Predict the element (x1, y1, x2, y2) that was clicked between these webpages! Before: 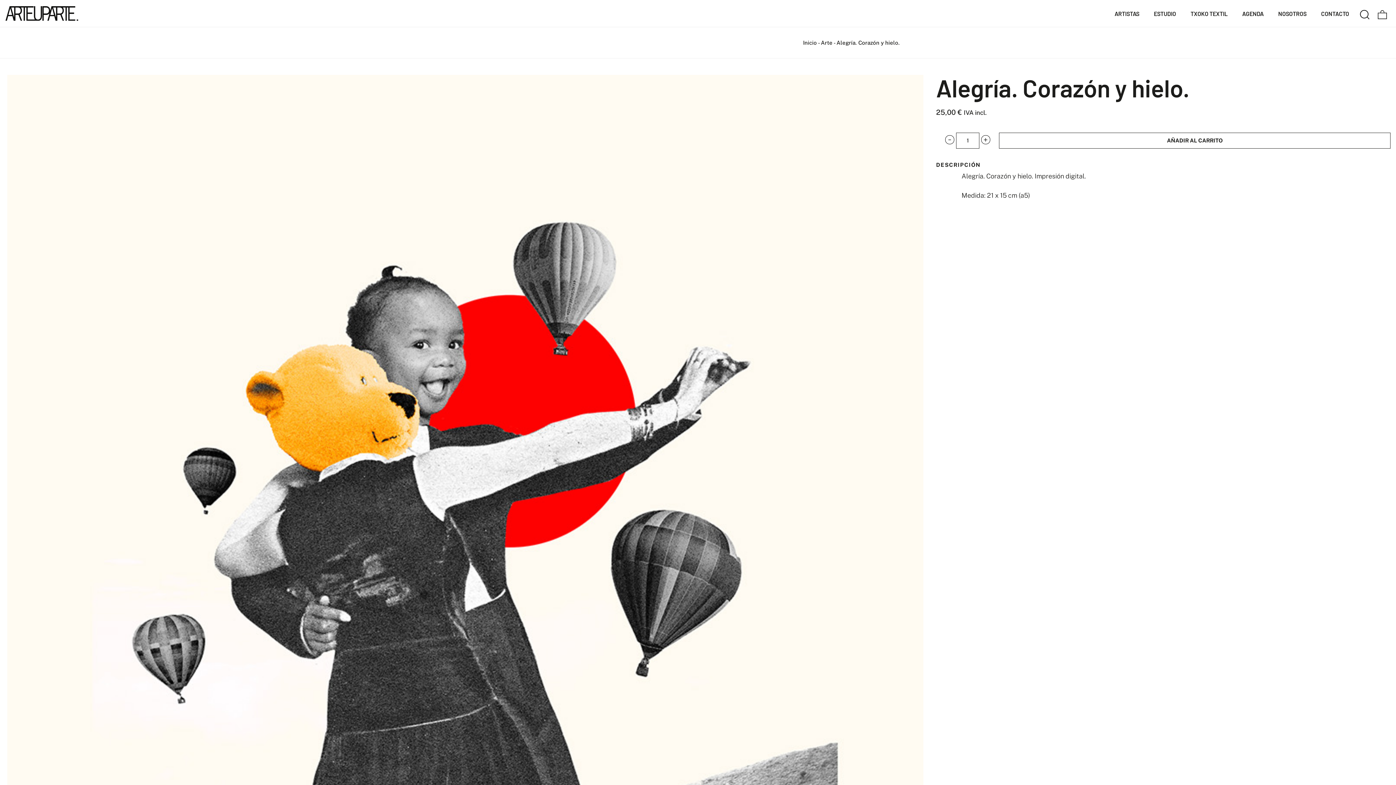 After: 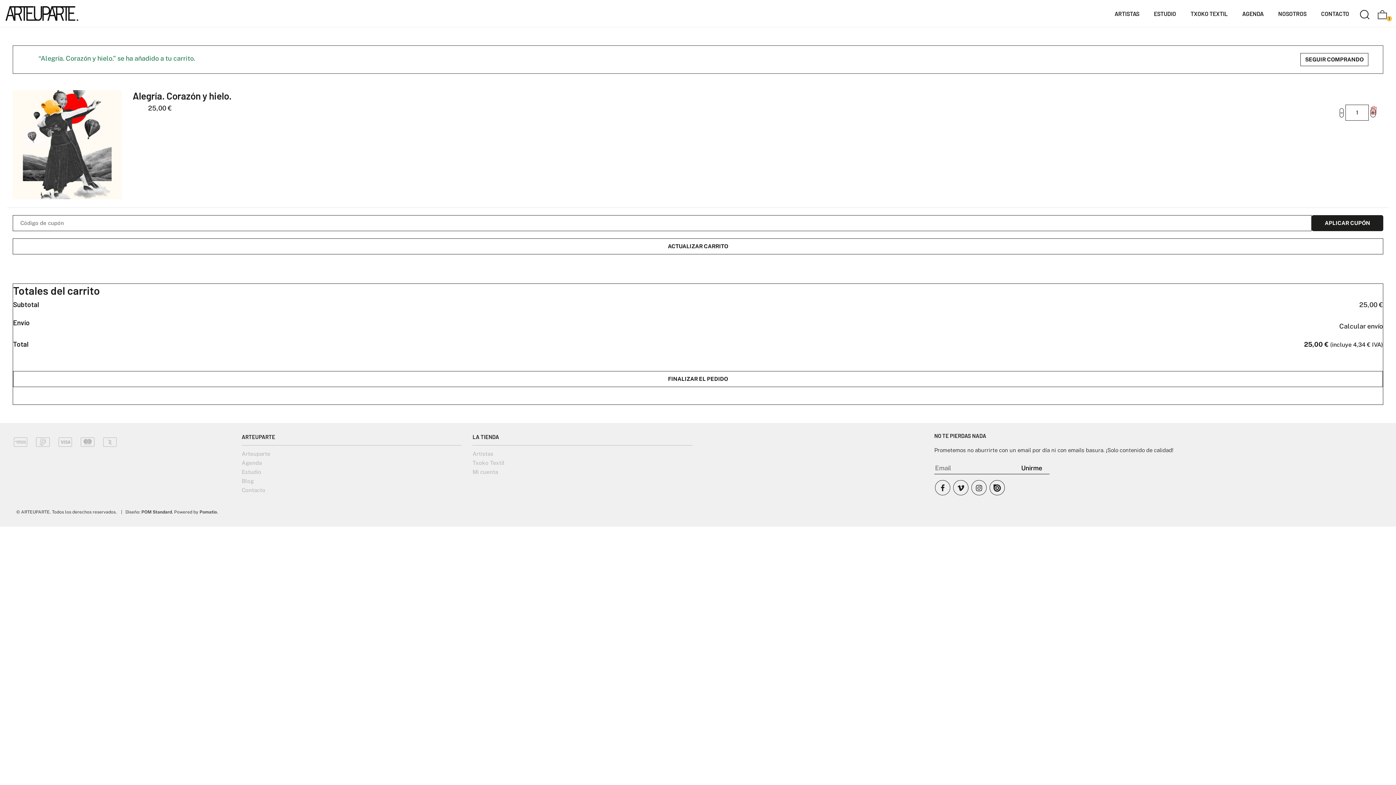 Action: label: AÑADIR AL CARRITO bbox: (999, 132, 1390, 148)